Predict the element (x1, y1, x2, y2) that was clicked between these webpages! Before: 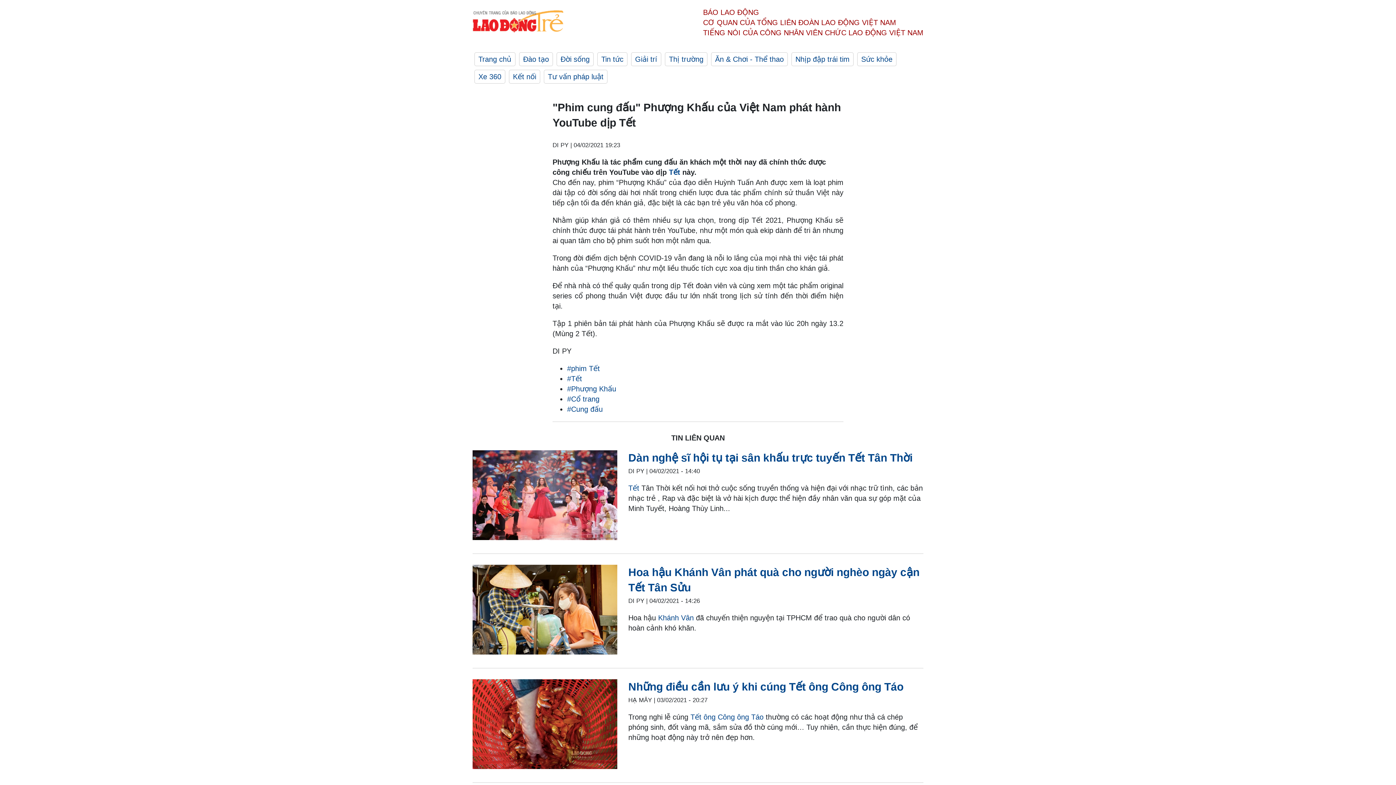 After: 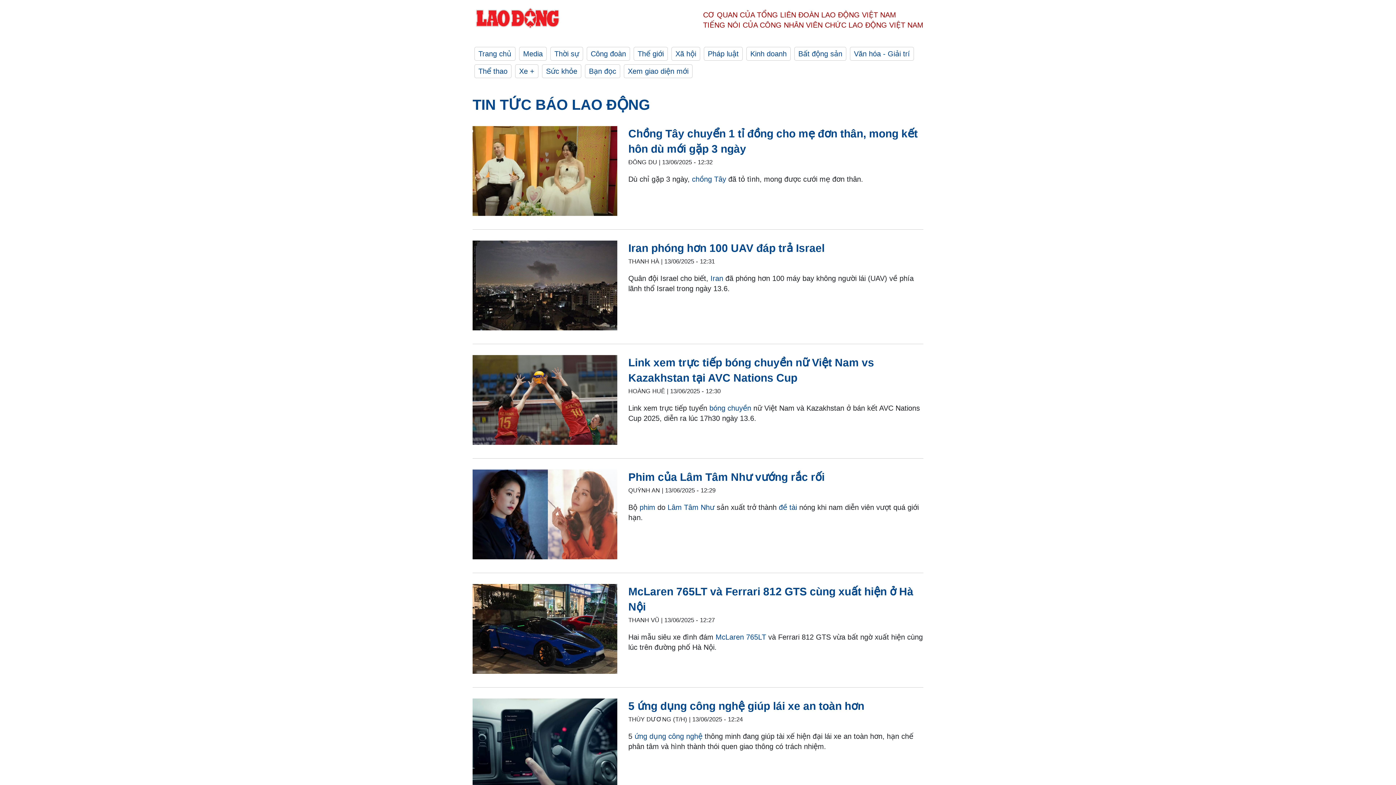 Action: bbox: (509, 69, 540, 83) label: Kết nối